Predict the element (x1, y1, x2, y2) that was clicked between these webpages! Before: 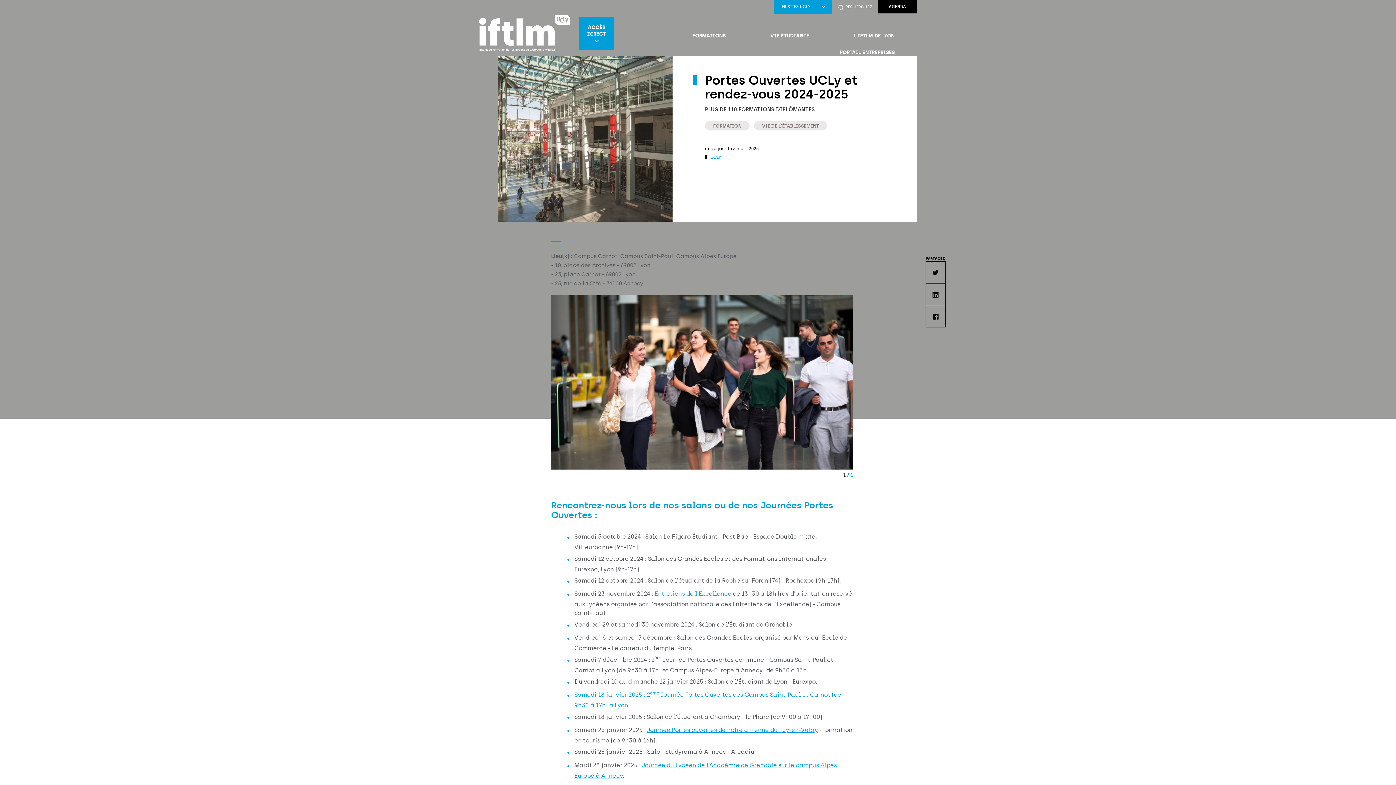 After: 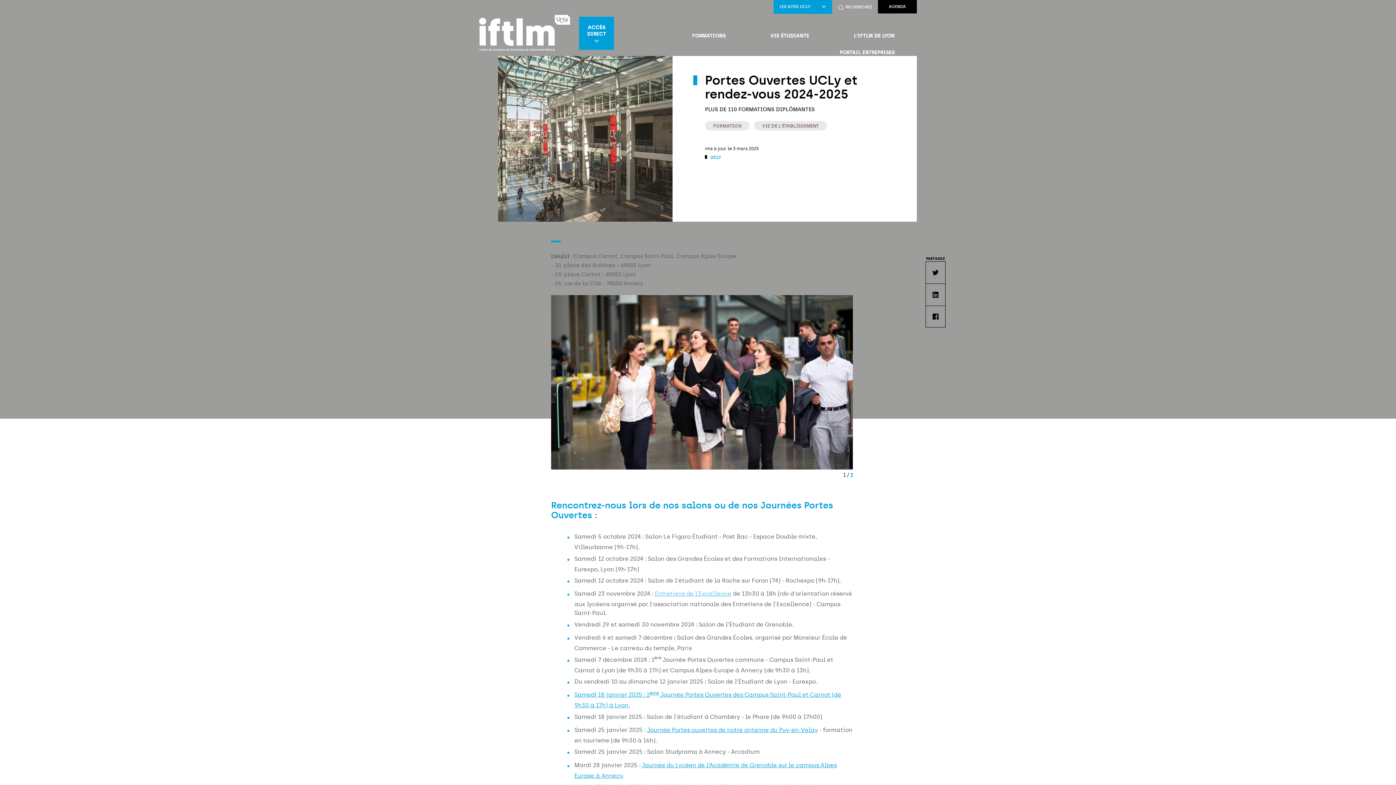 Action: label: Entretiens de l'Excellence bbox: (654, 590, 731, 597)